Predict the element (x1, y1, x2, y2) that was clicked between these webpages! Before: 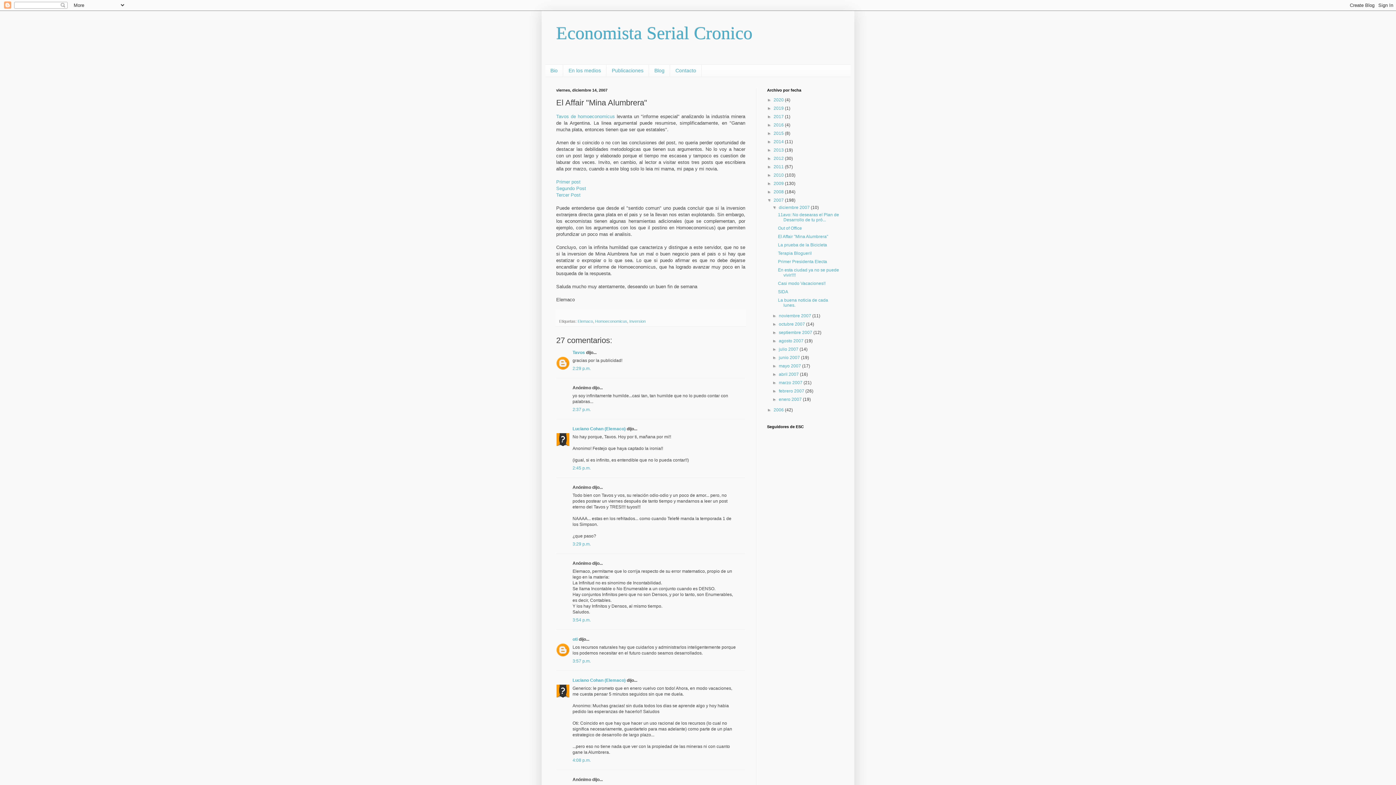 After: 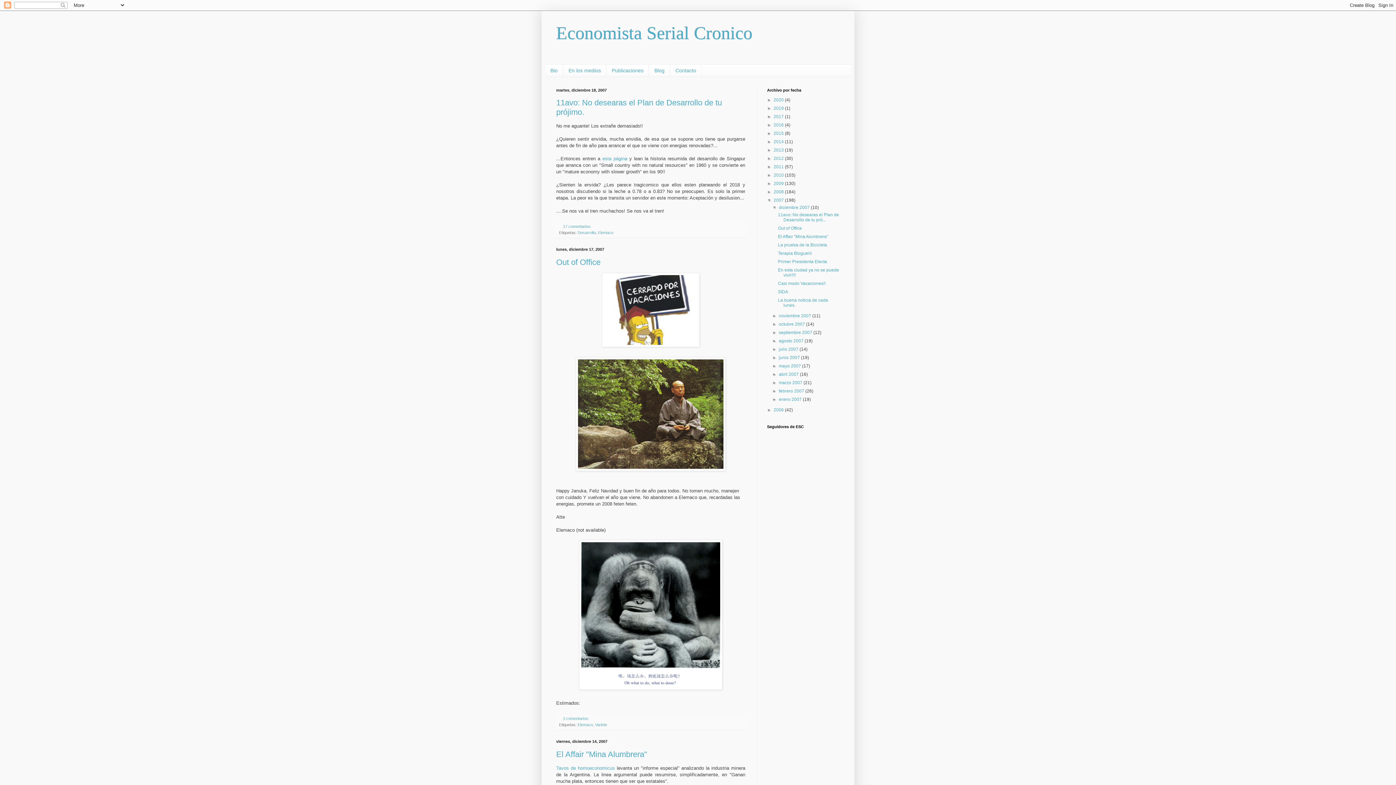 Action: label: diciembre 2007  bbox: (779, 205, 811, 210)